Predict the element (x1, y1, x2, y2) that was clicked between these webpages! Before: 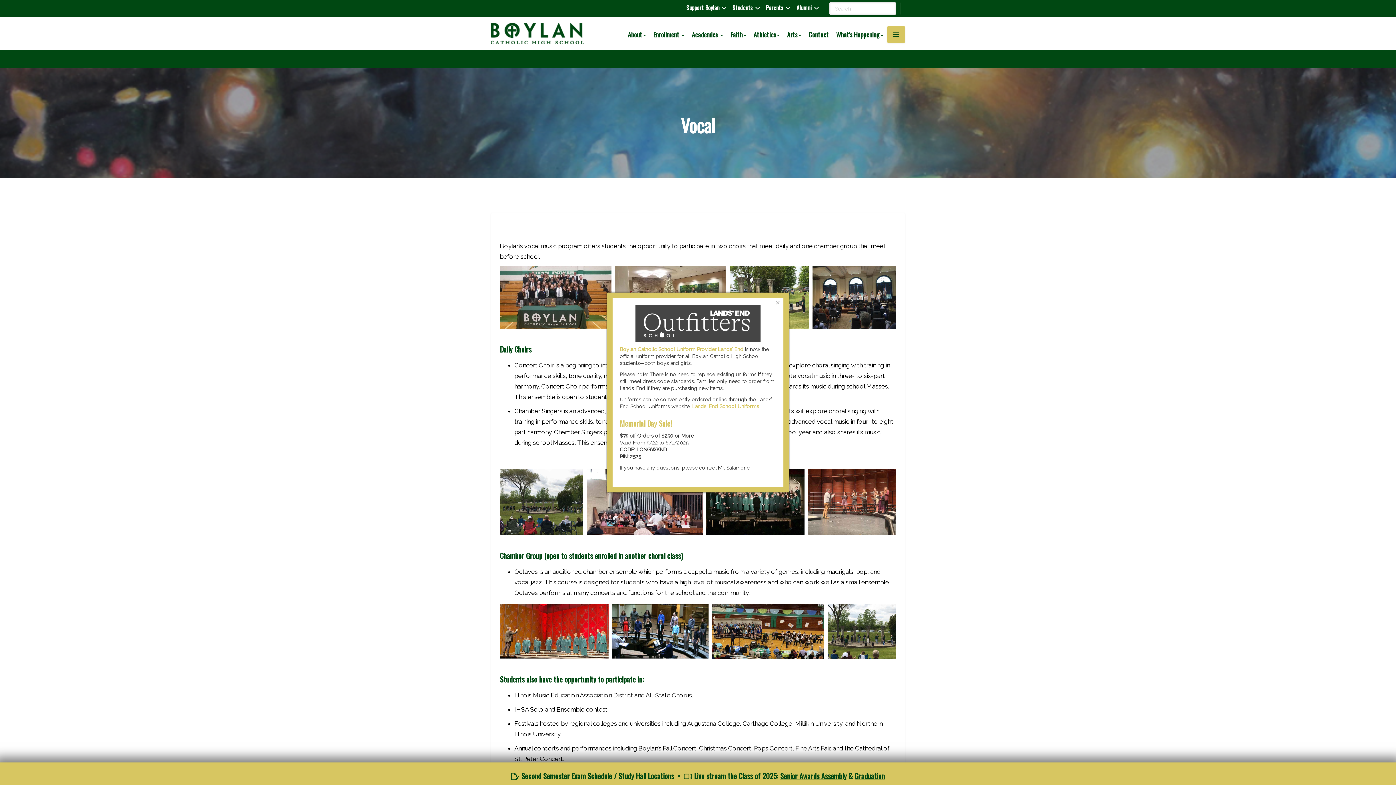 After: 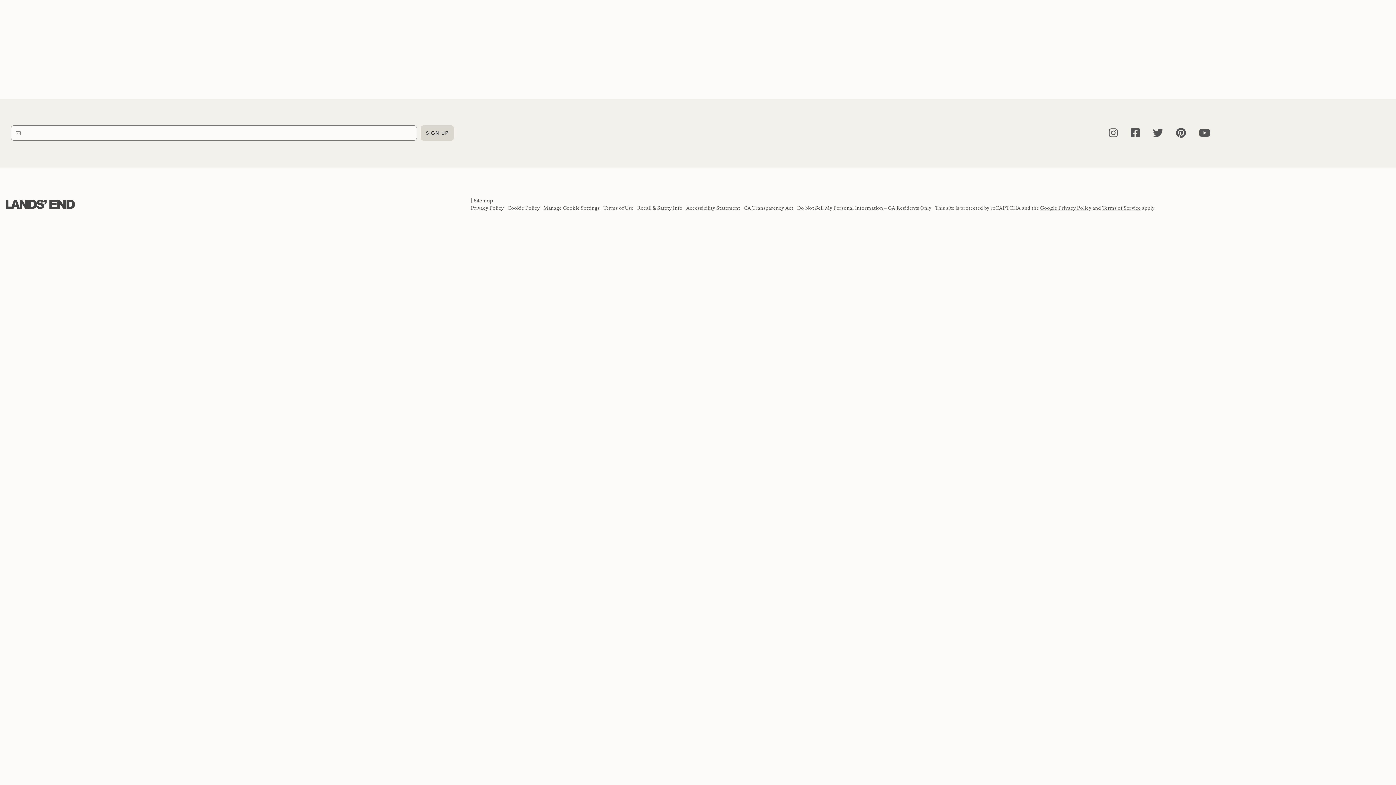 Action: bbox: (620, 418, 672, 429) label: Memorial Day Sale!